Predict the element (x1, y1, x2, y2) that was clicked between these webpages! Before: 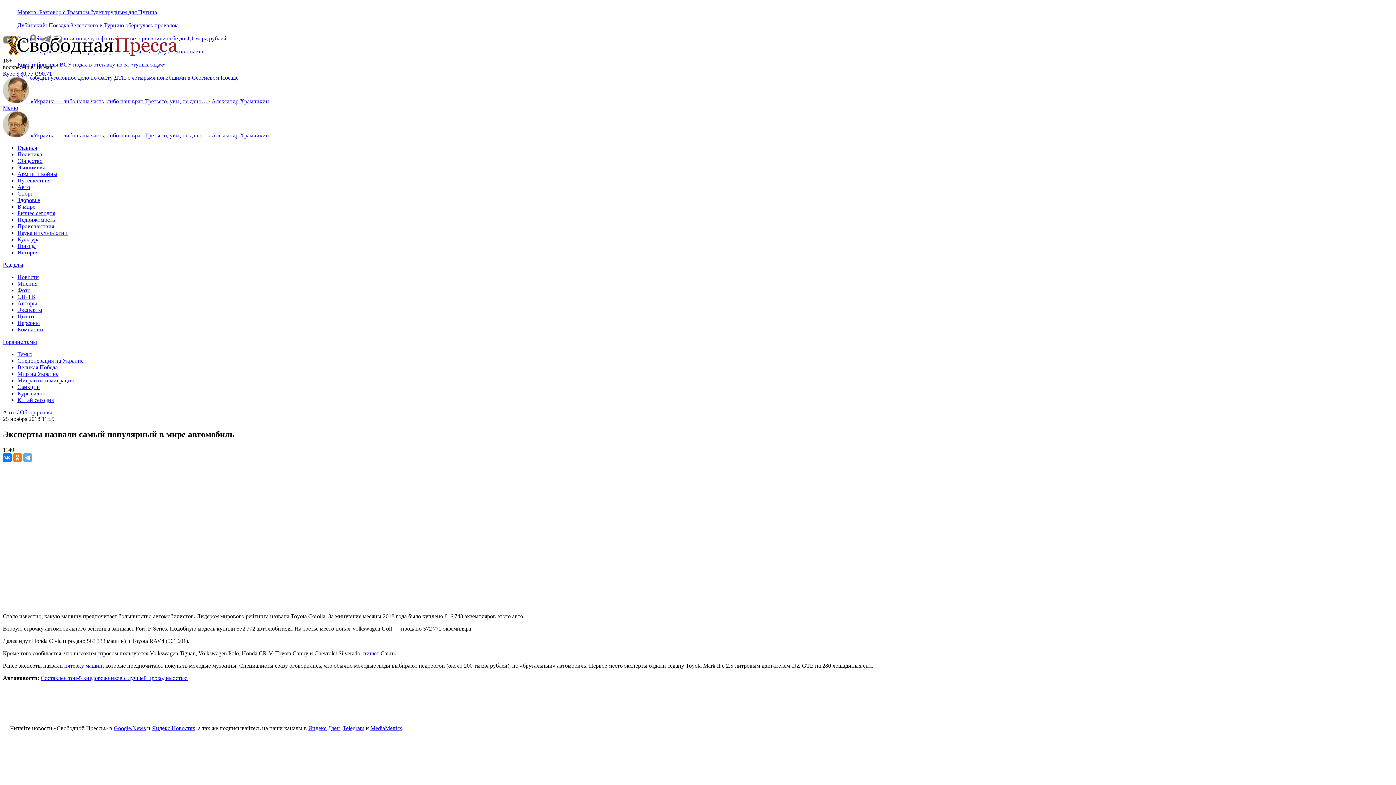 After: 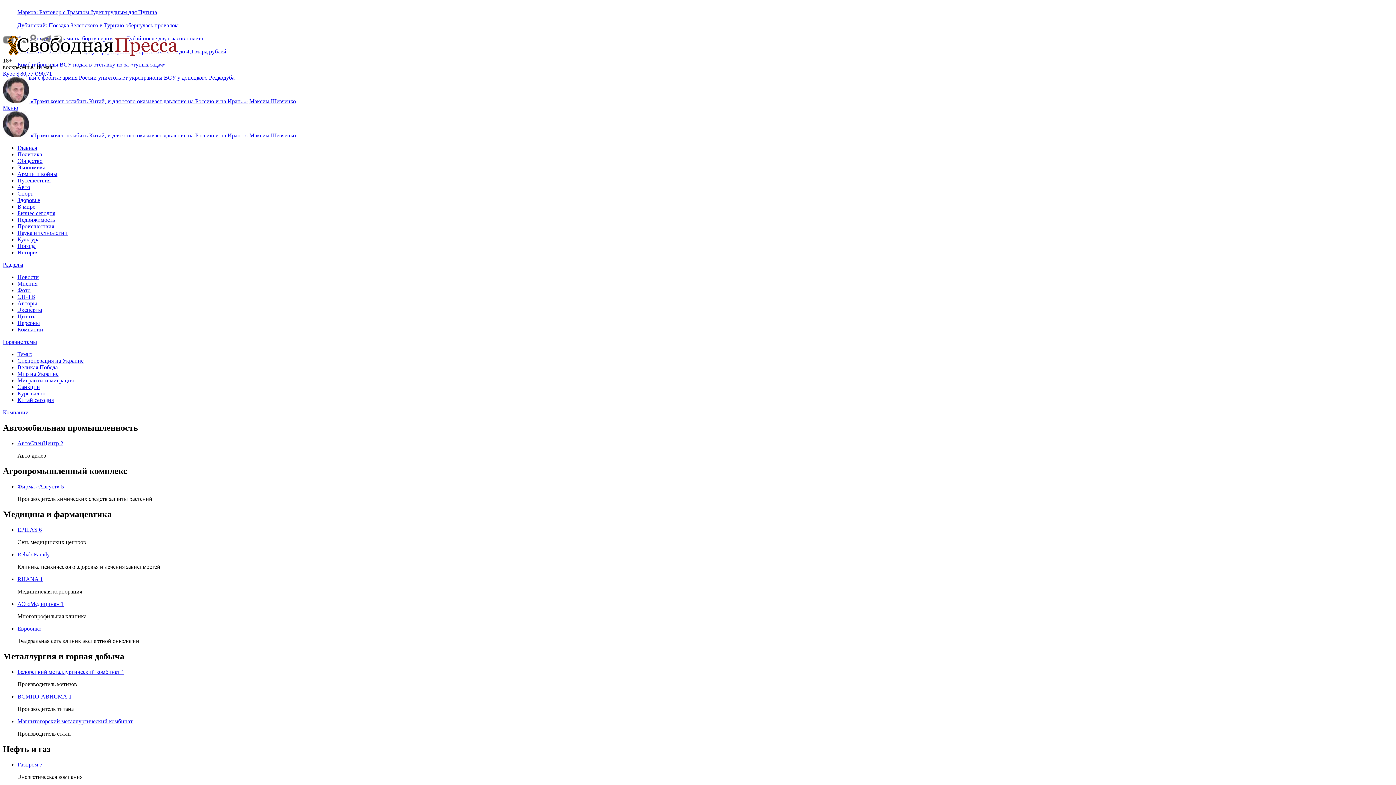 Action: label: Компании bbox: (17, 326, 43, 332)